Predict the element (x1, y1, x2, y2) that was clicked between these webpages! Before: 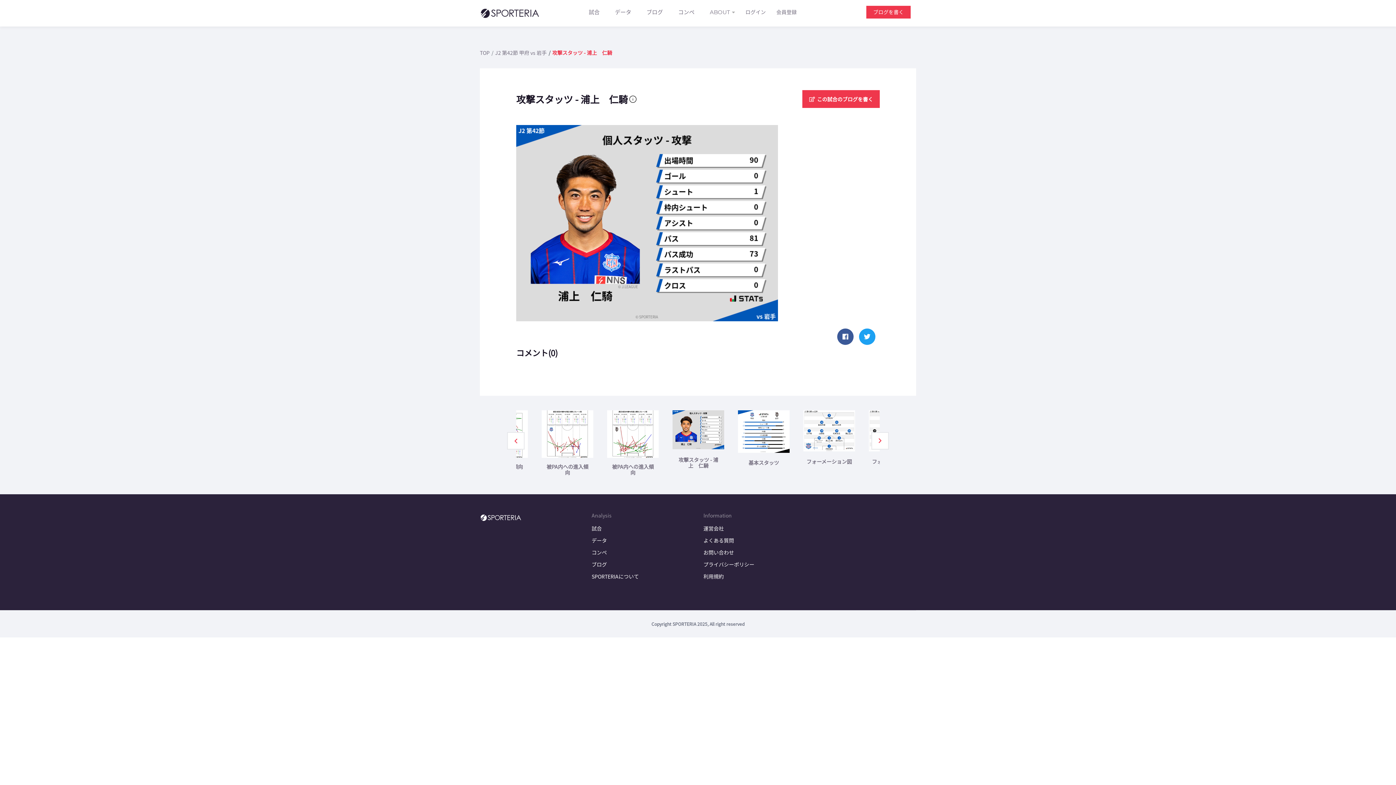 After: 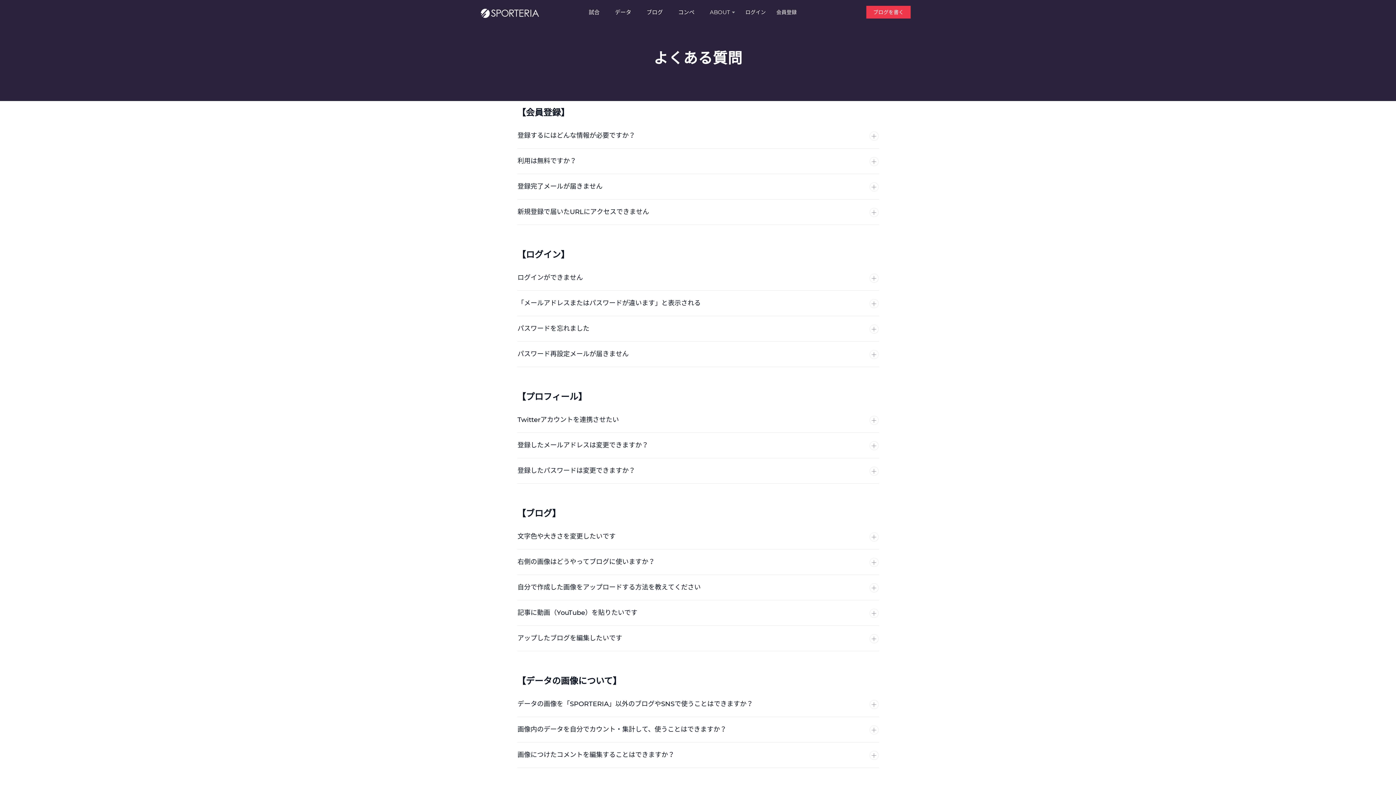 Action: bbox: (703, 537, 734, 544) label: よくある質問